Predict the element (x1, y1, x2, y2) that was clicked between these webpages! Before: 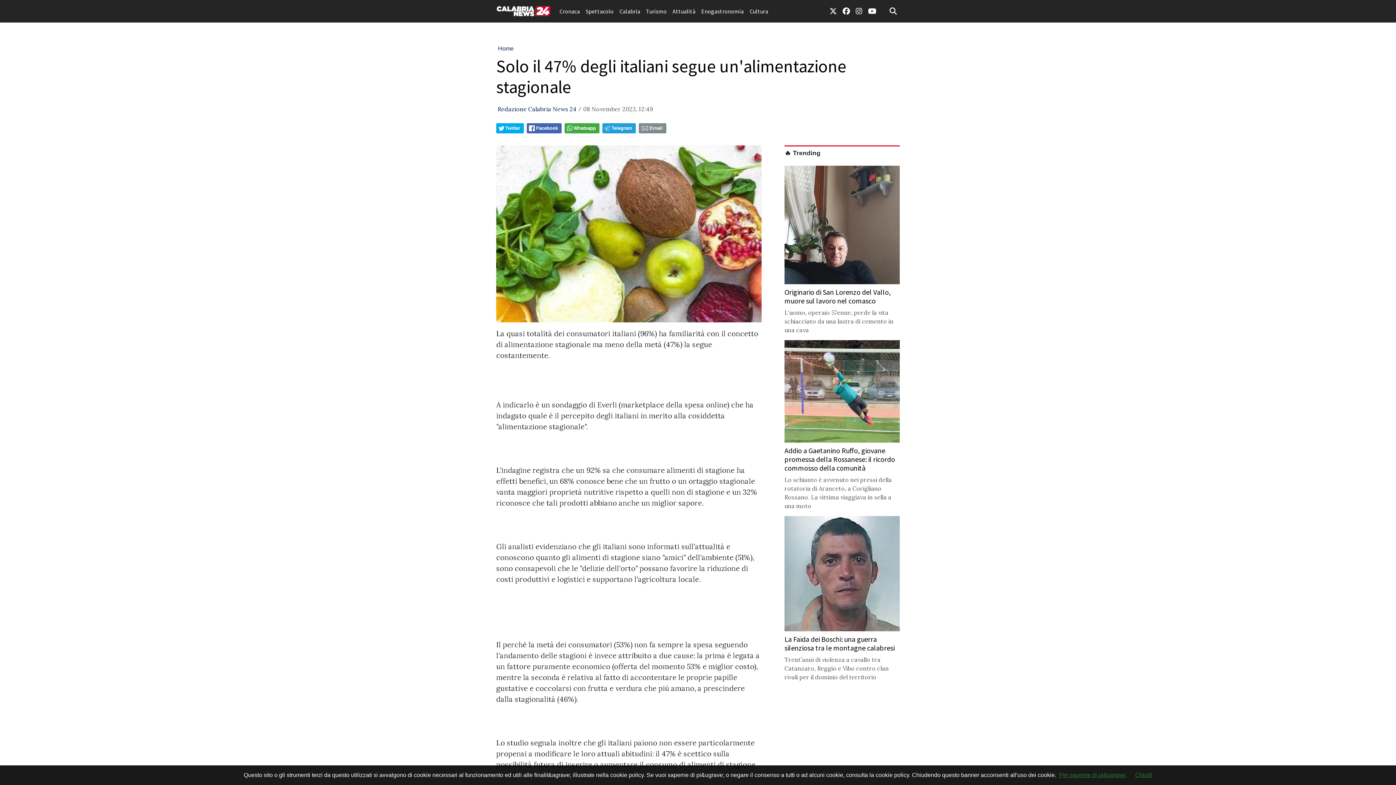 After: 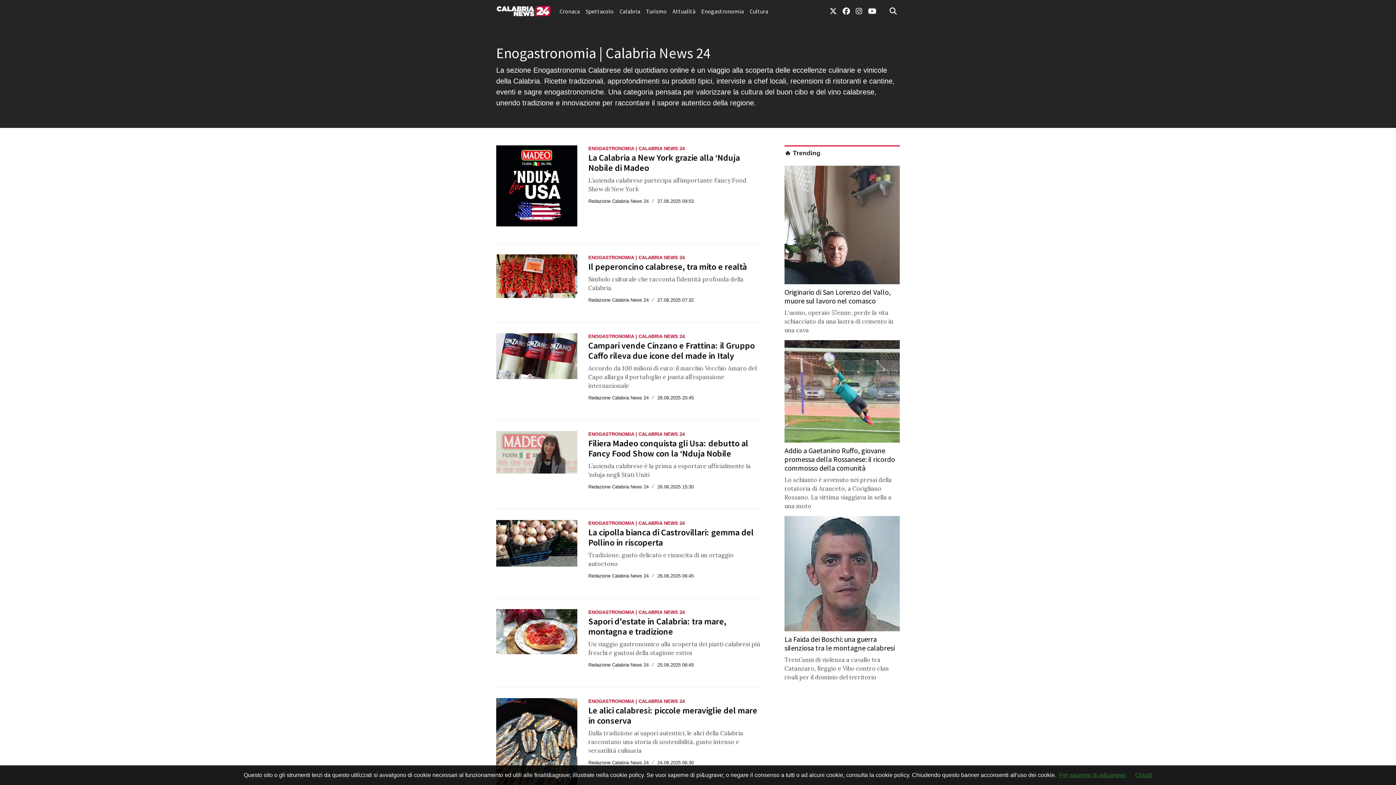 Action: label: Enogastronomia bbox: (698, 4, 746, 18)